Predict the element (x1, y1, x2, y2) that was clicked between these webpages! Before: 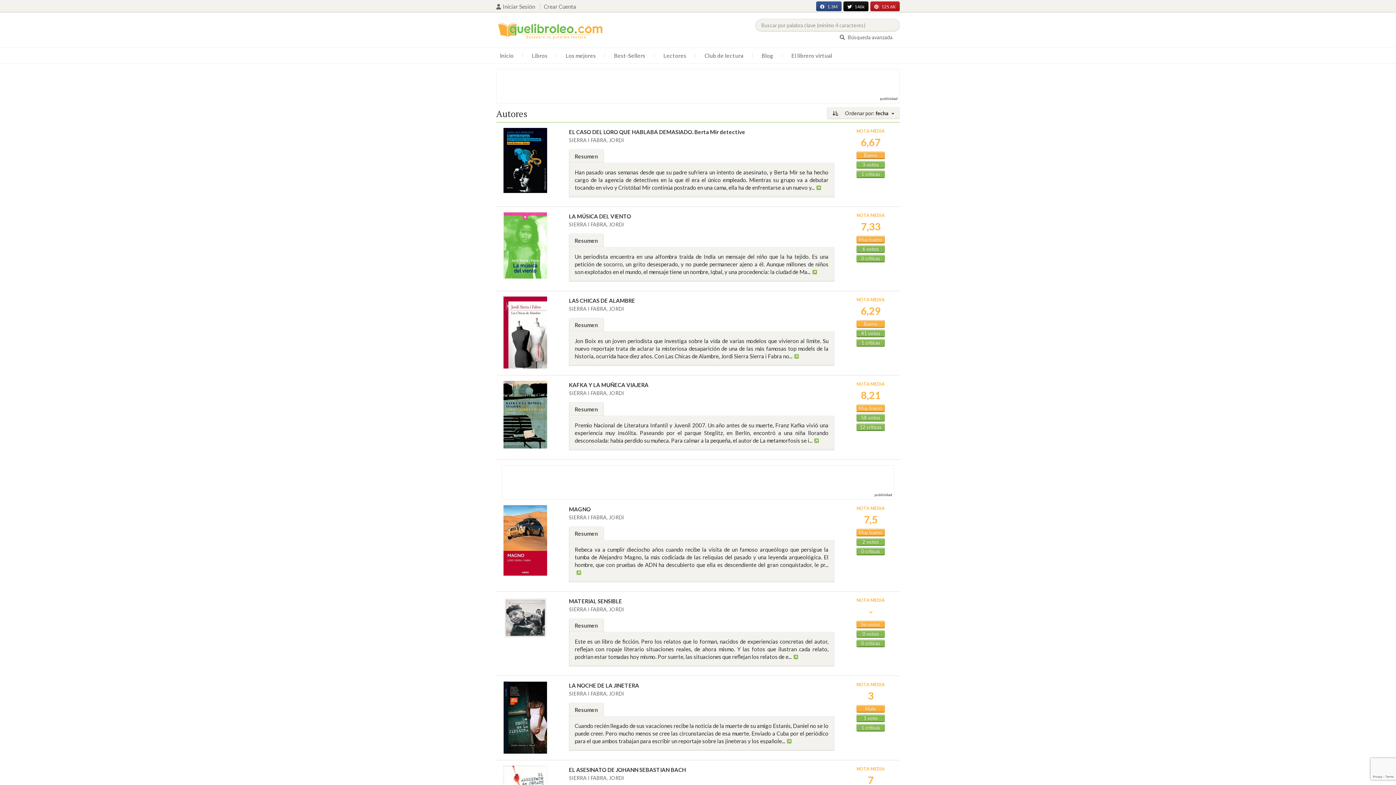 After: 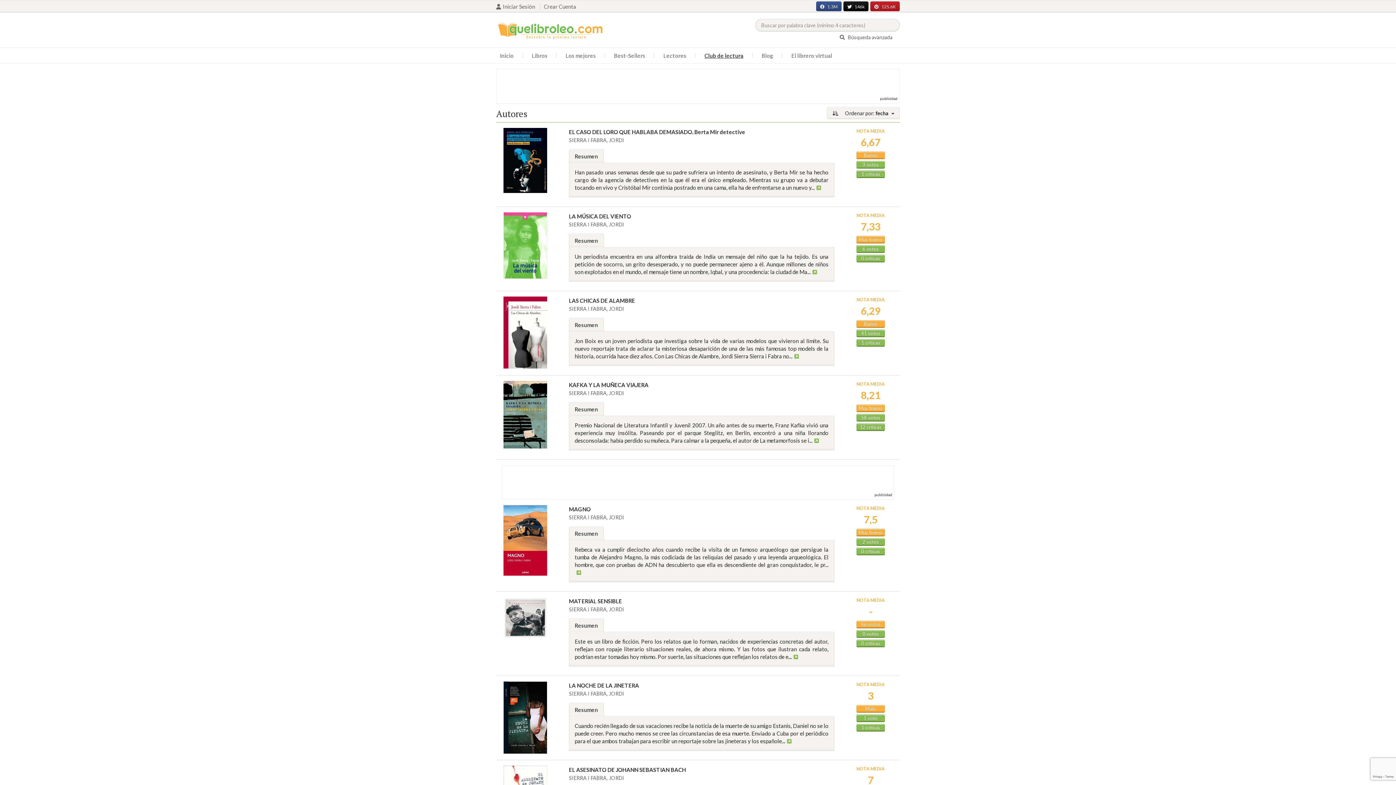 Action: bbox: (701, 49, 747, 61) label: Club de lectura